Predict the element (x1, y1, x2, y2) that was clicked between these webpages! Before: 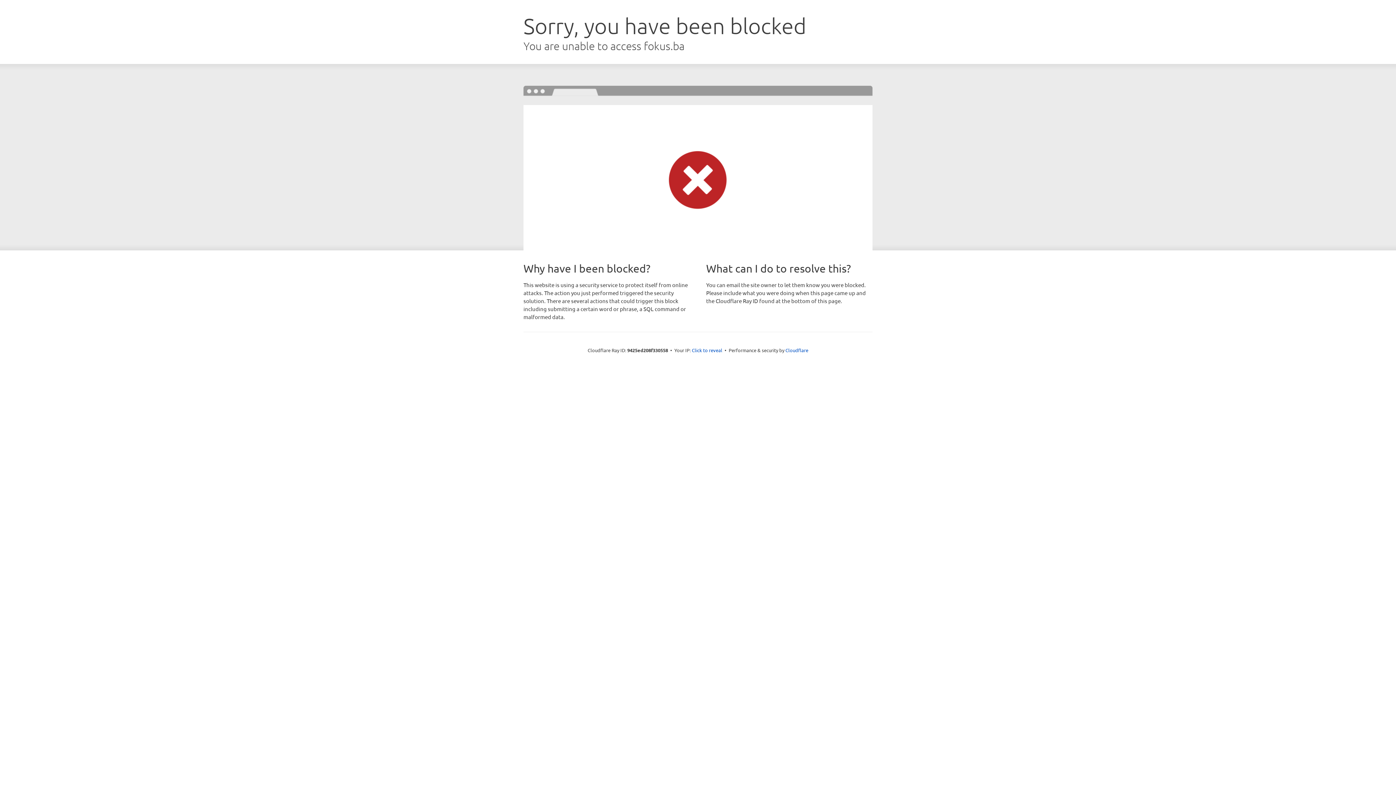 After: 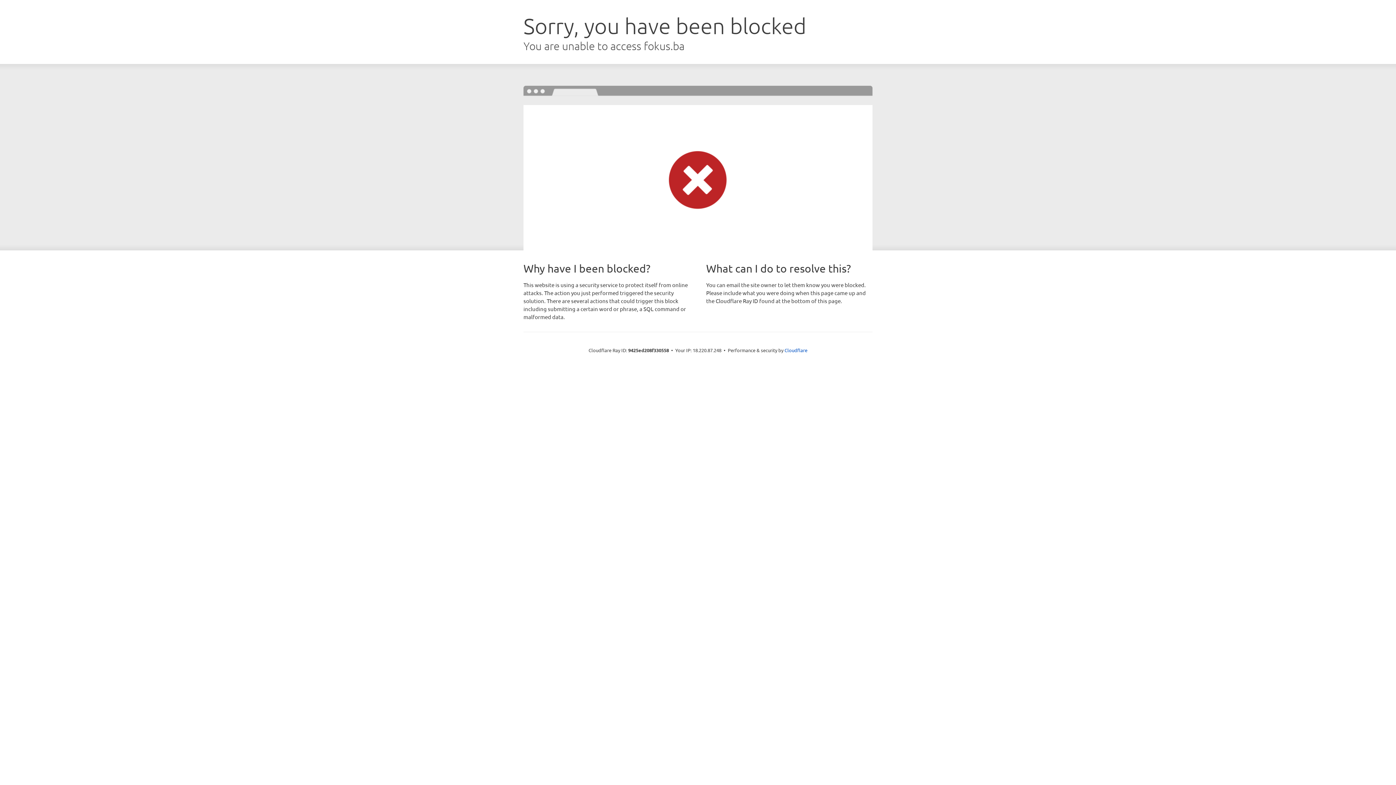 Action: bbox: (692, 346, 722, 353) label: Click to reveal